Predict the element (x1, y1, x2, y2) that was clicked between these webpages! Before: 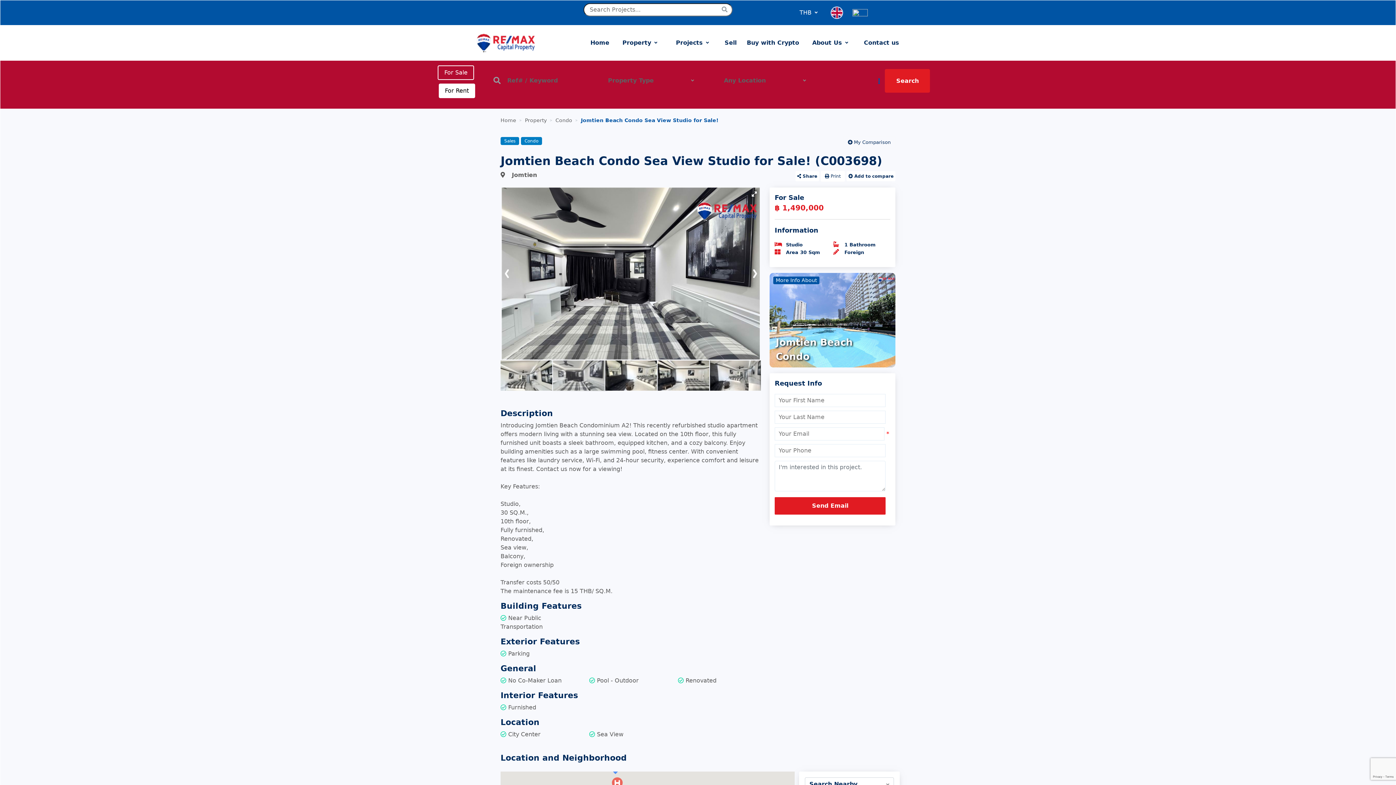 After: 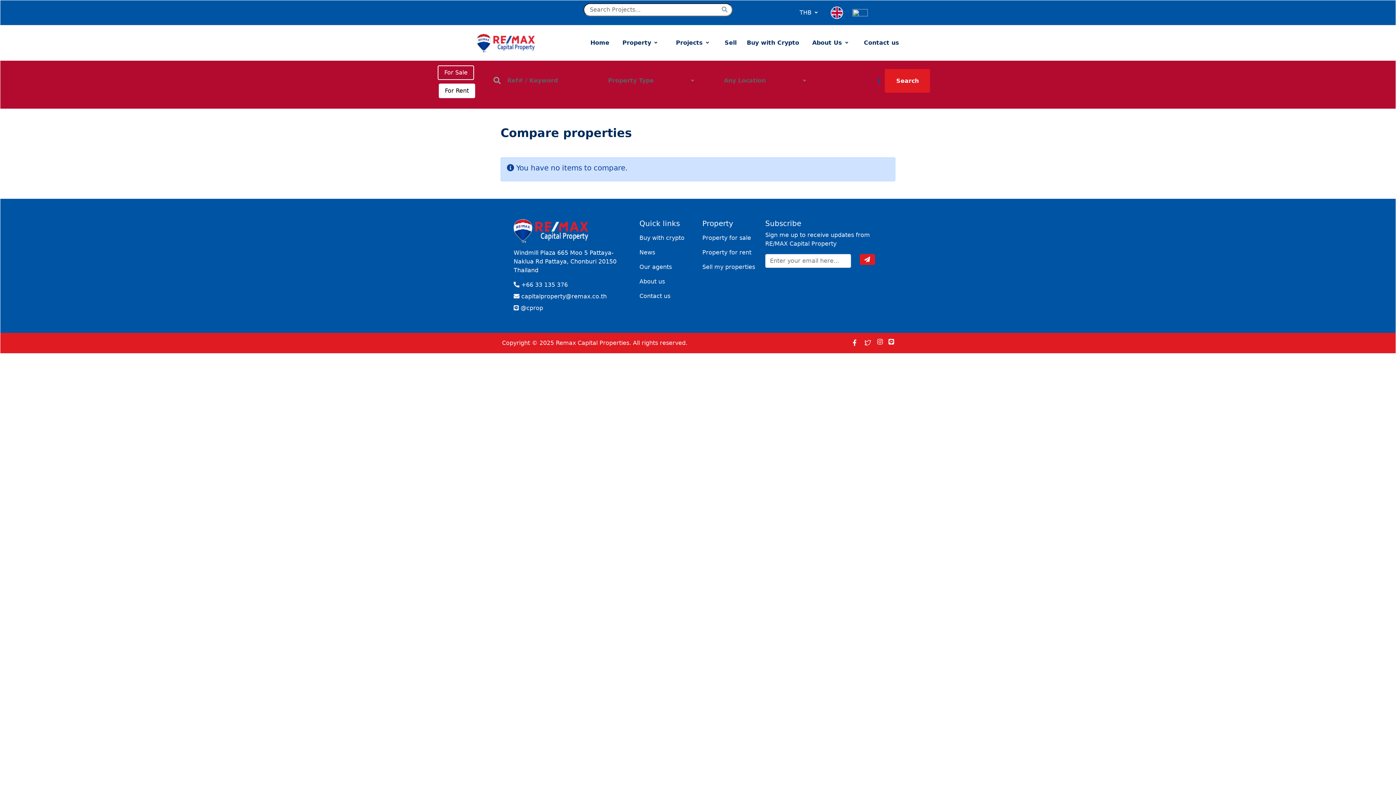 Action: bbox: (843, 136, 895, 148) label:  My Comparison